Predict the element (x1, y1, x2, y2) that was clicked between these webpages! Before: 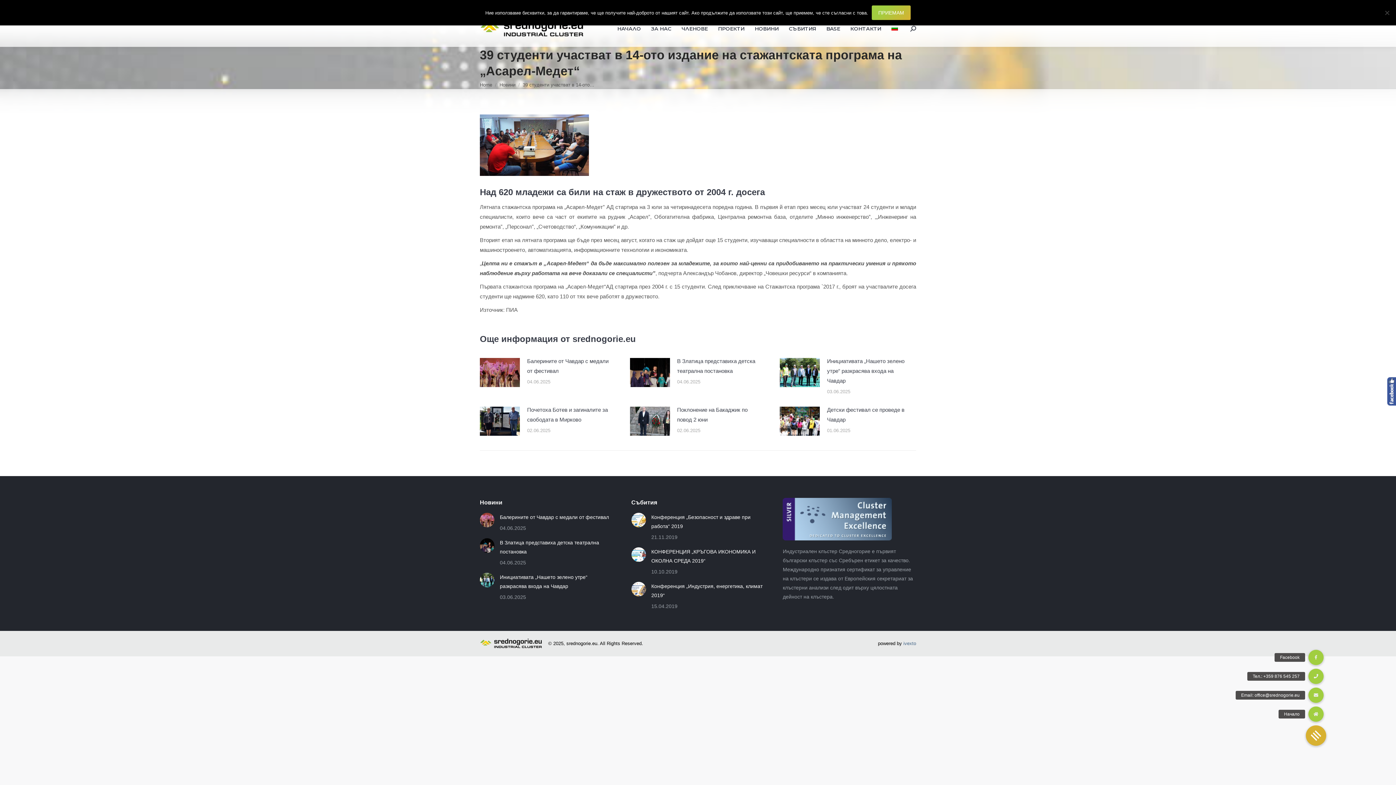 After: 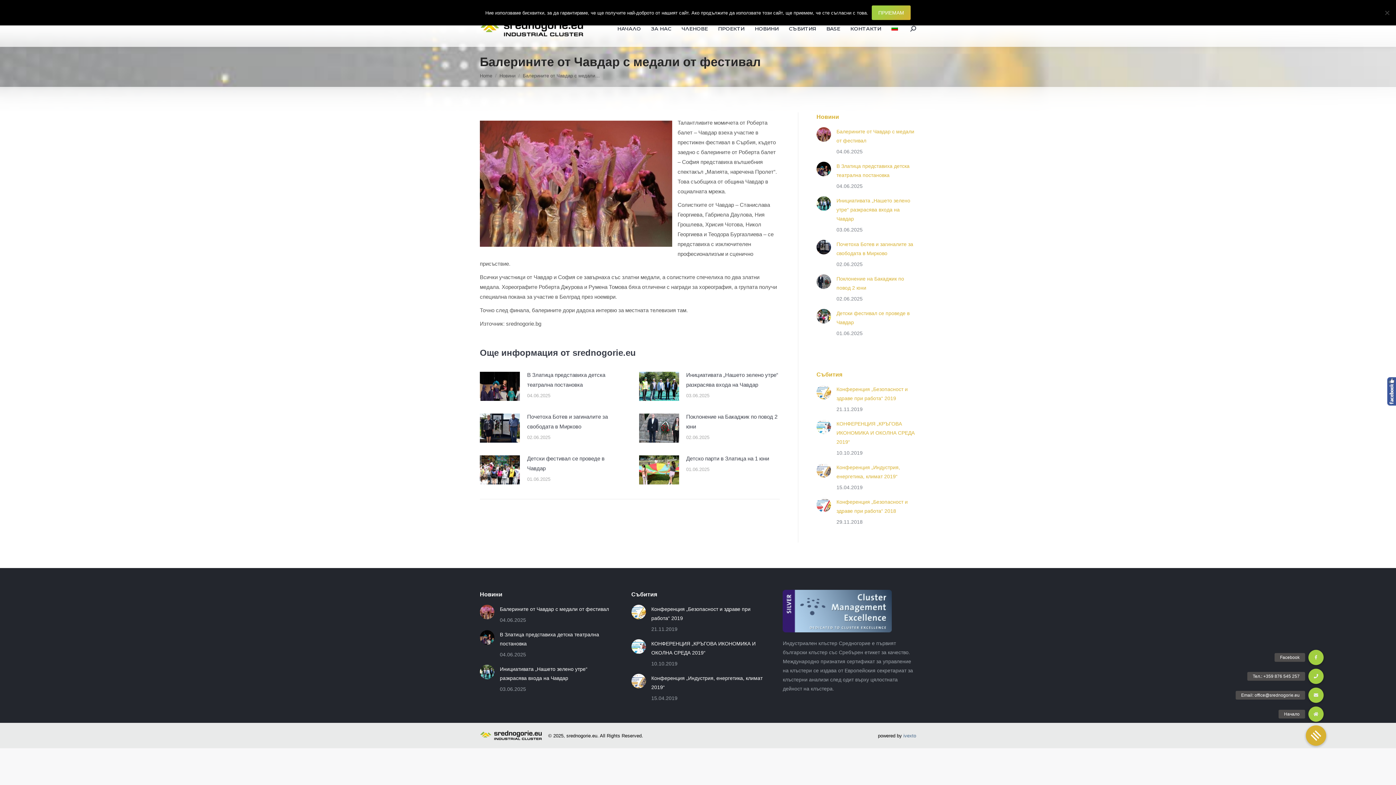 Action: label: Post image bbox: (480, 512, 494, 527)